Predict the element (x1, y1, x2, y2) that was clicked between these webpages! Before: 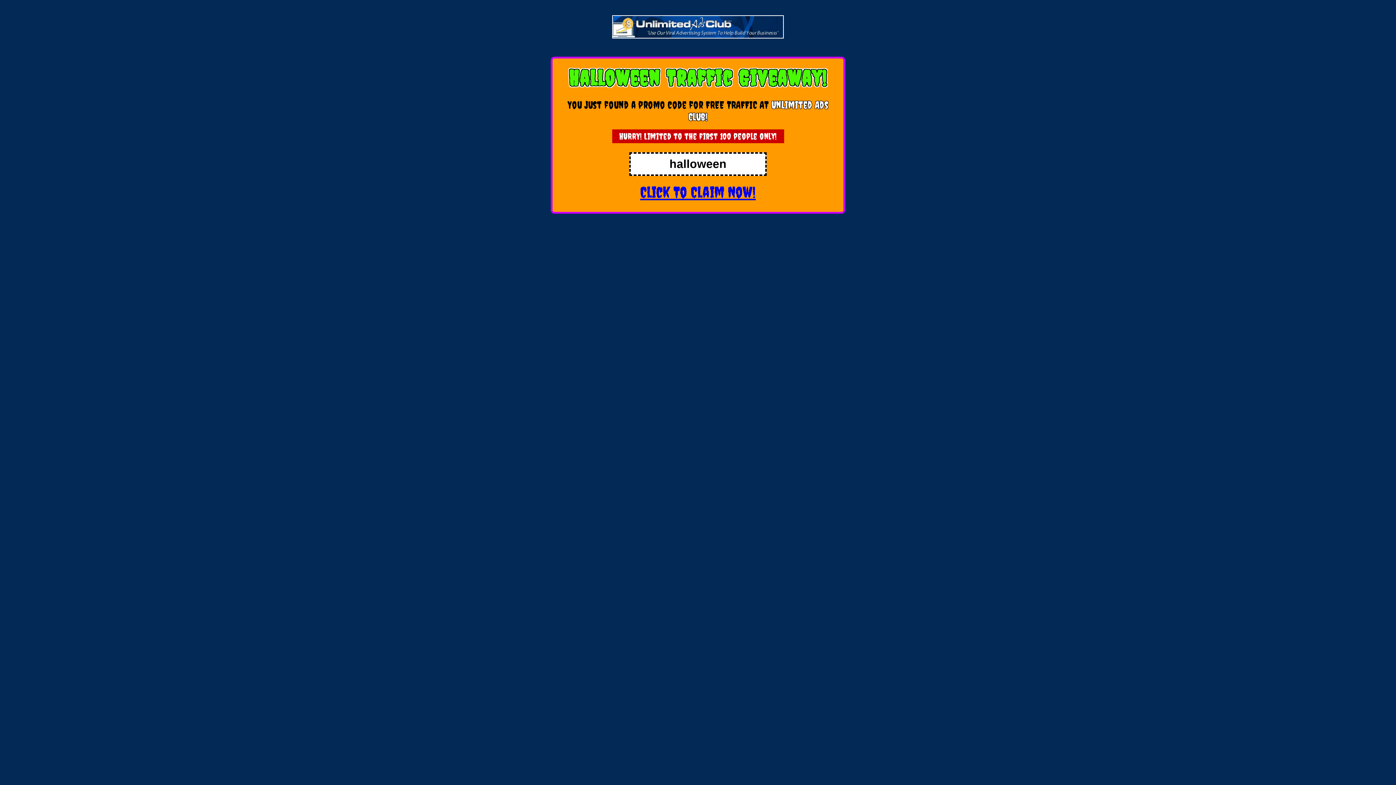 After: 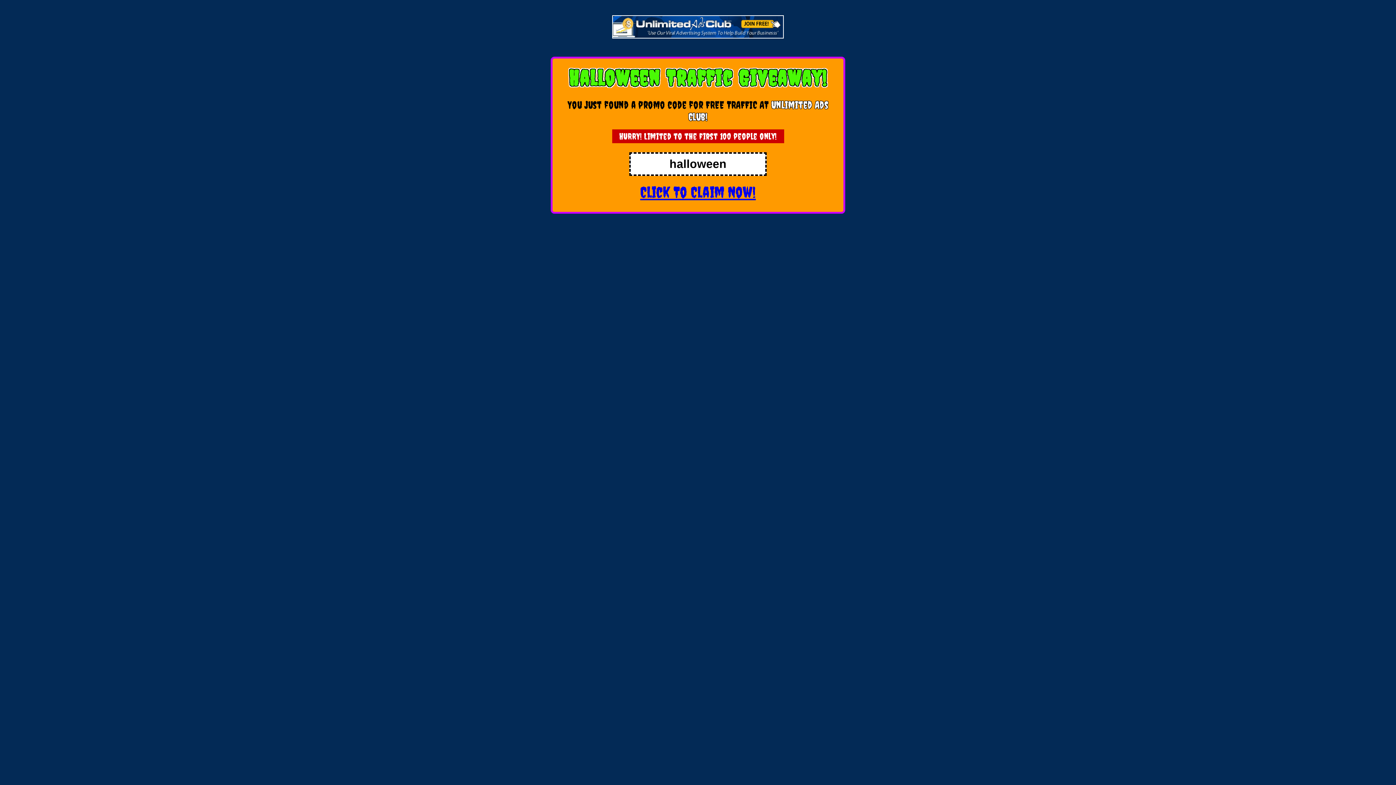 Action: bbox: (612, 33, 784, 39)